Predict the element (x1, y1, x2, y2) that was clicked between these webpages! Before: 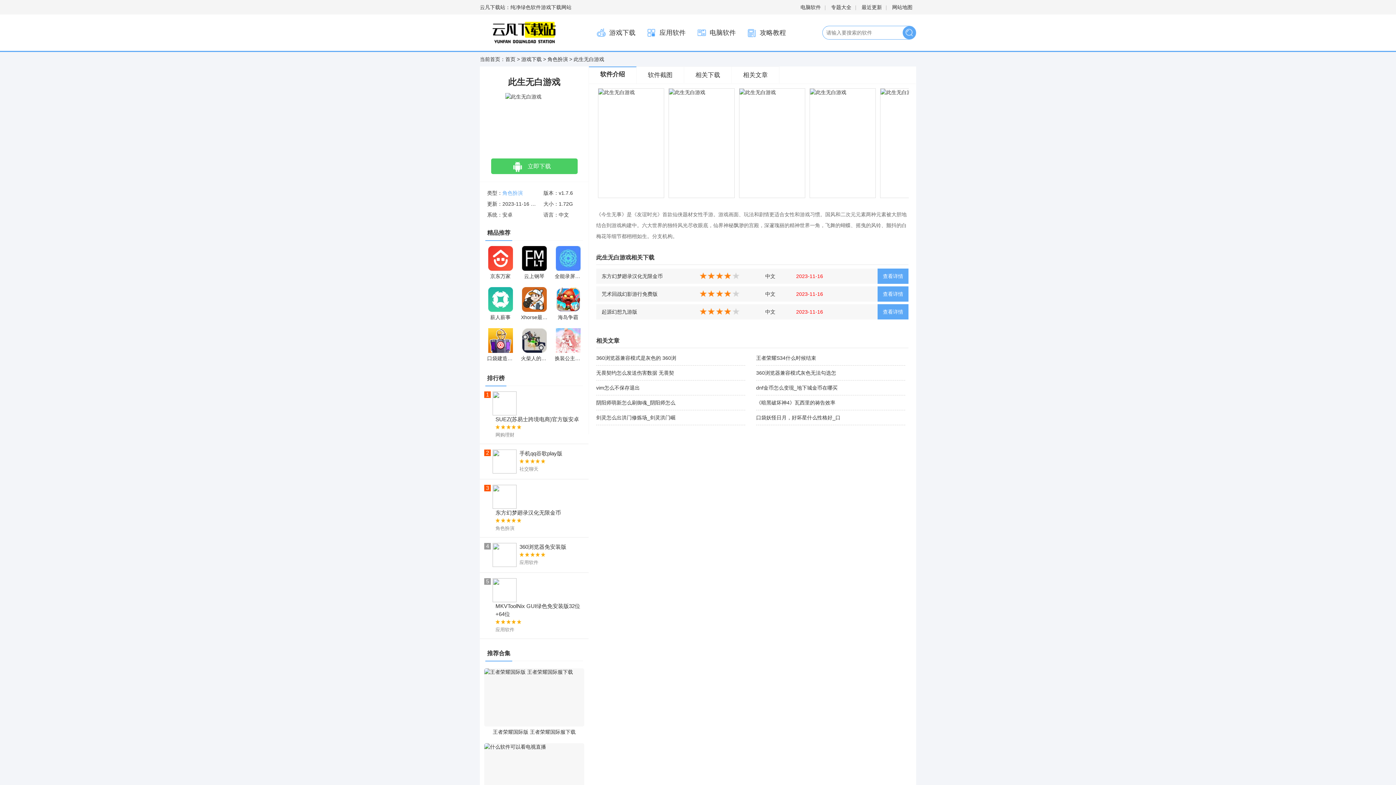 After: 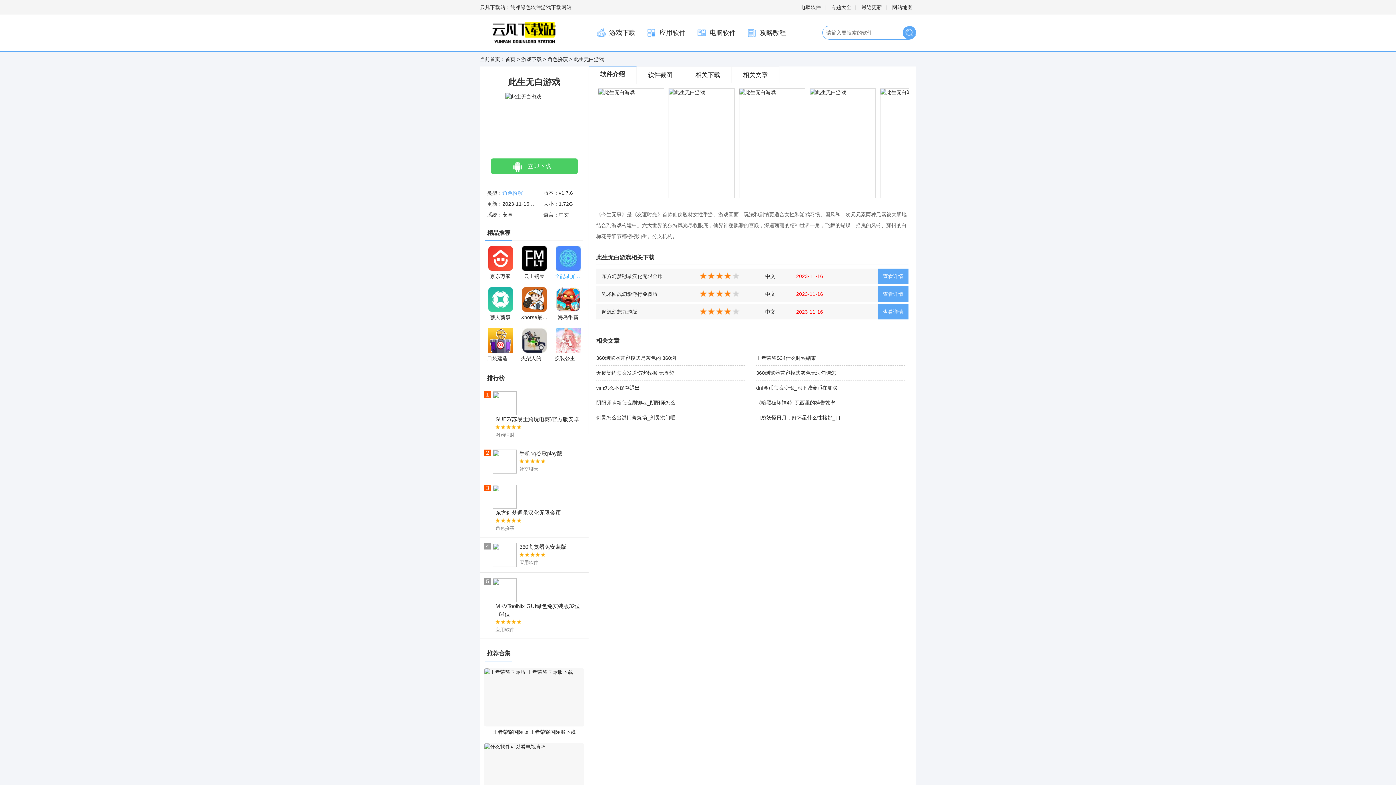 Action: label: 全能录屏宝最新版 bbox: (554, 246, 581, 281)